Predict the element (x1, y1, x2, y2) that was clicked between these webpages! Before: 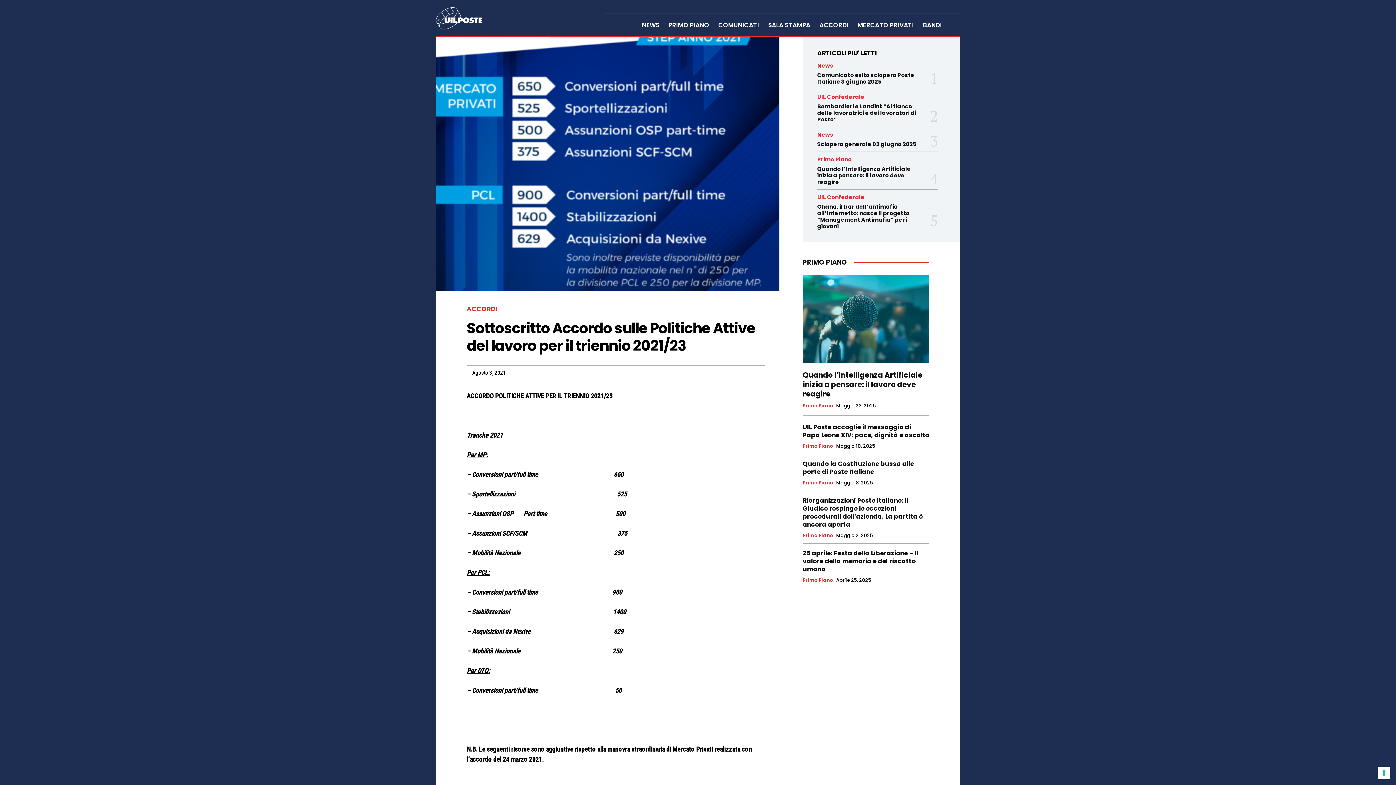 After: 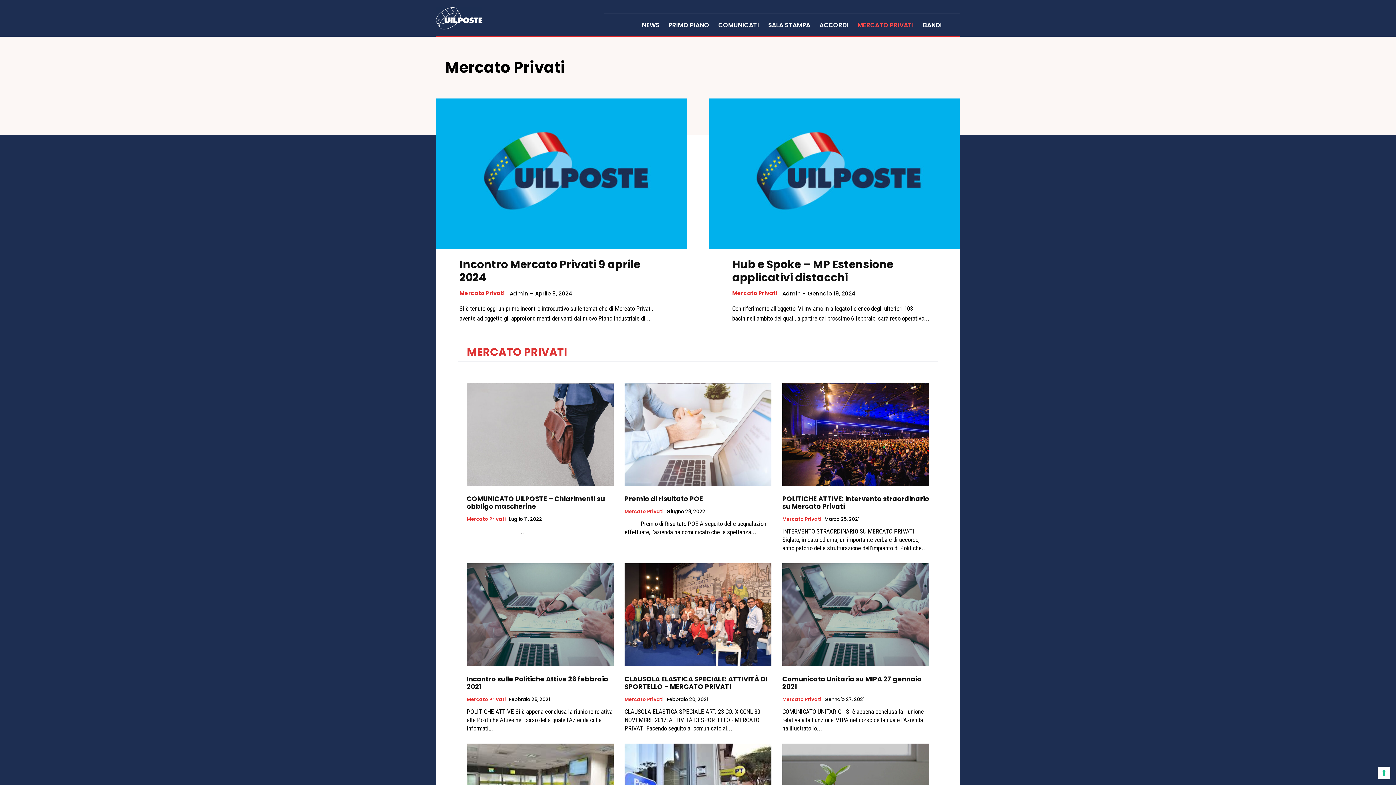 Action: bbox: (857, 13, 923, 36) label: MERCATO PRIVATI